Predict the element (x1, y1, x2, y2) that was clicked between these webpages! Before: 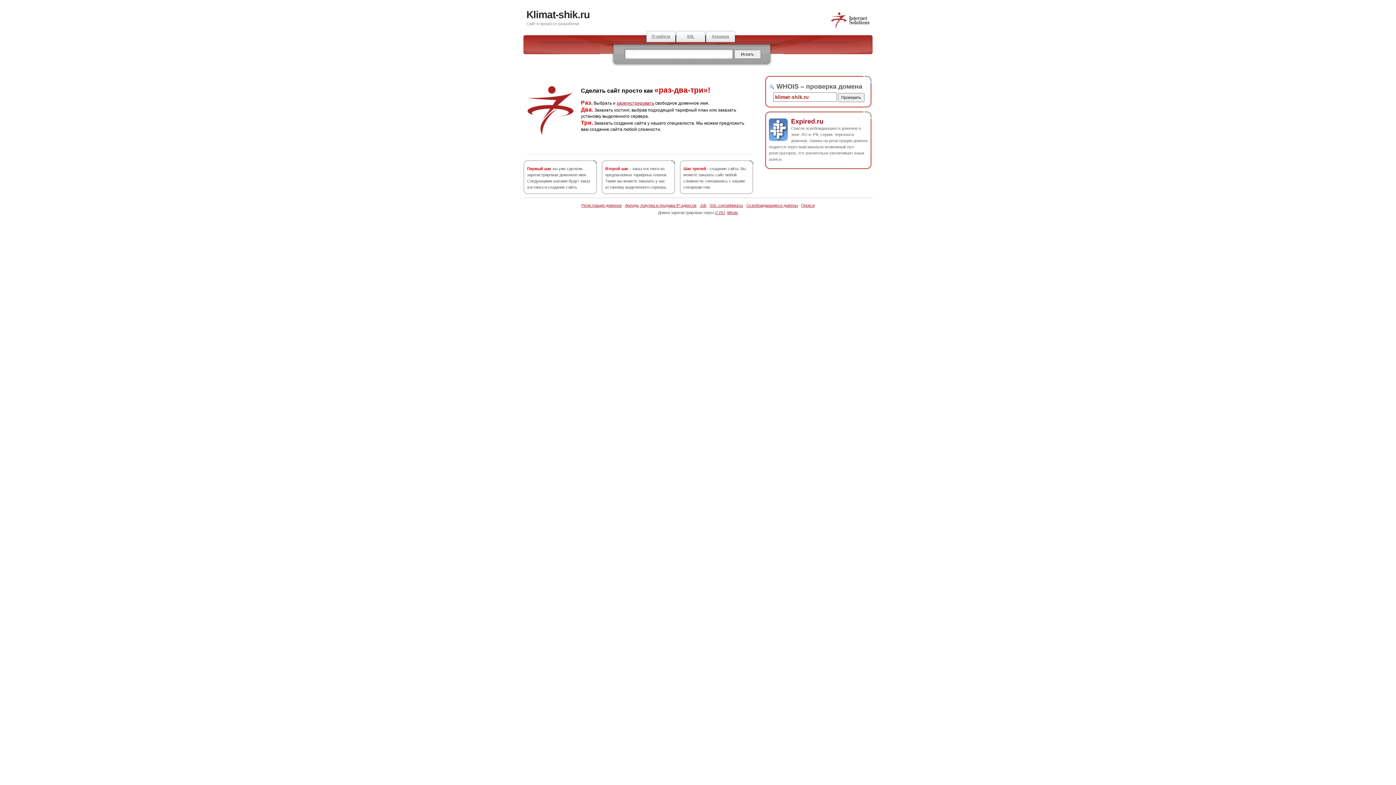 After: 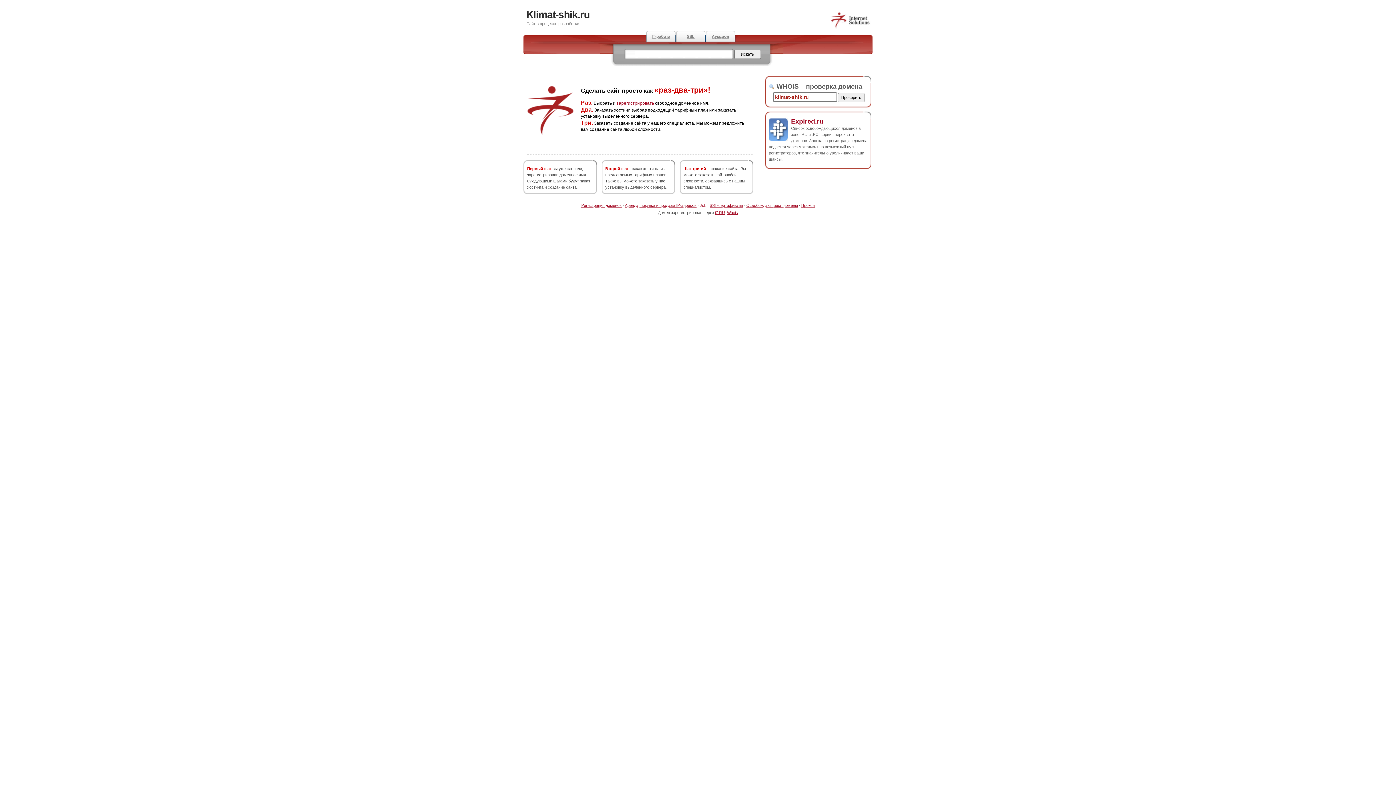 Action: label: Job bbox: (700, 203, 706, 207)